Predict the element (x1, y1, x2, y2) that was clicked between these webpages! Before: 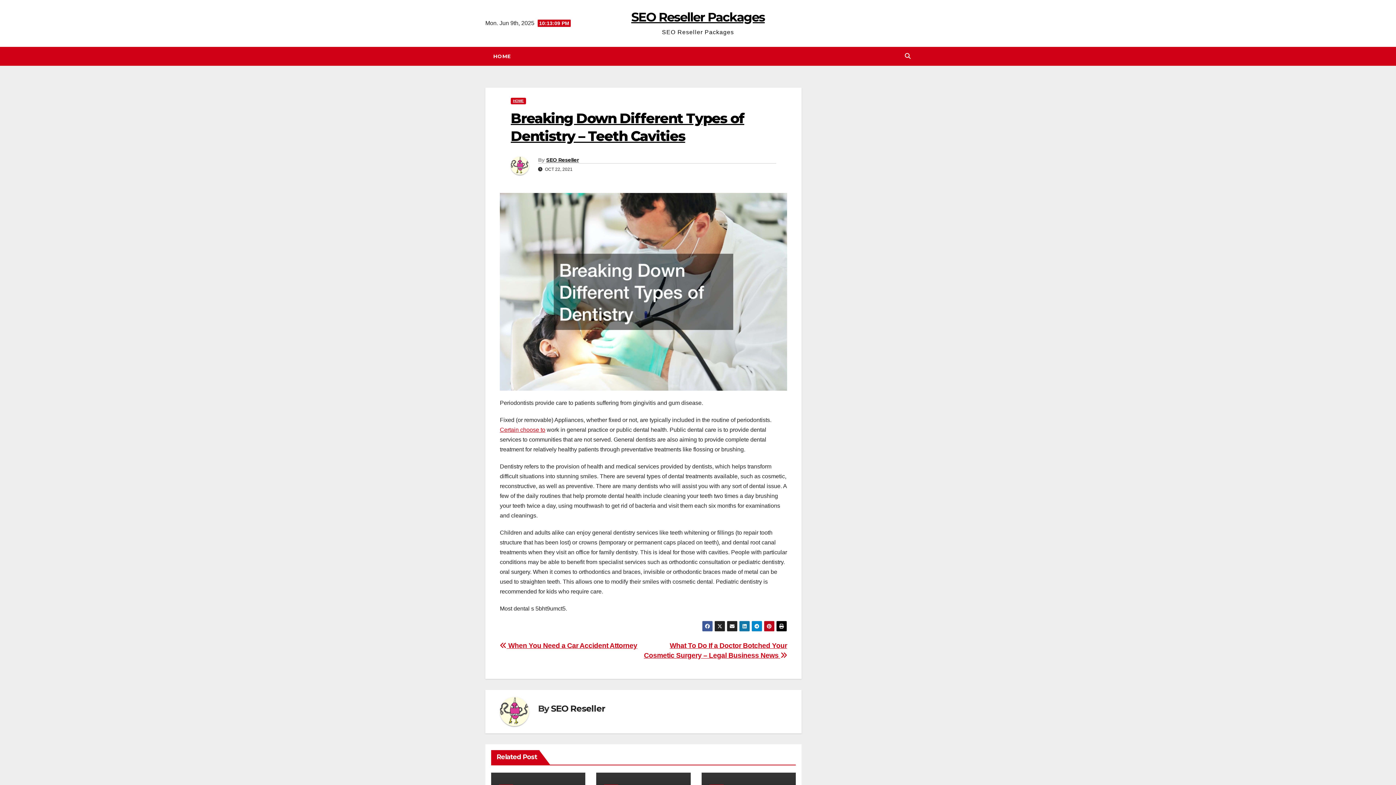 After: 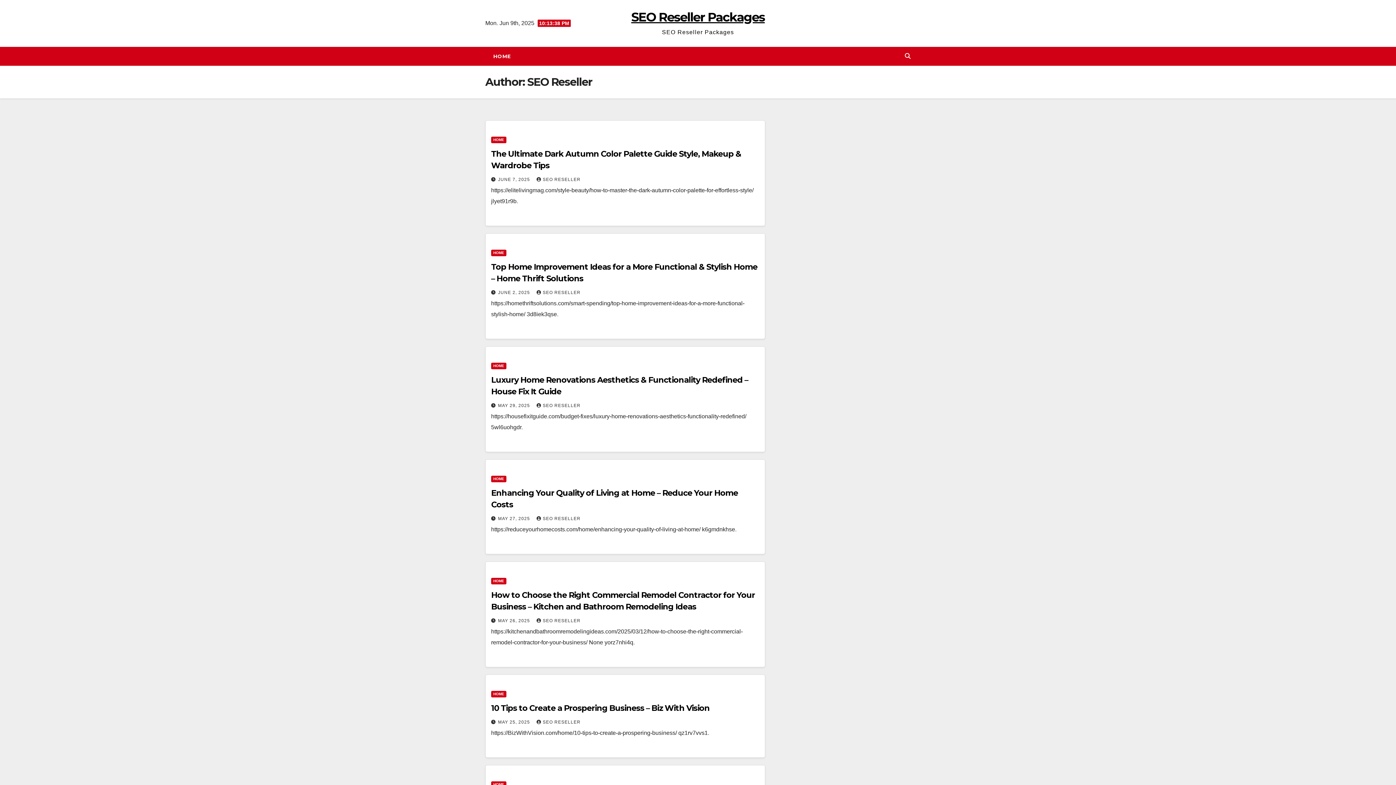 Action: bbox: (551, 703, 605, 714) label: SEO Reseller